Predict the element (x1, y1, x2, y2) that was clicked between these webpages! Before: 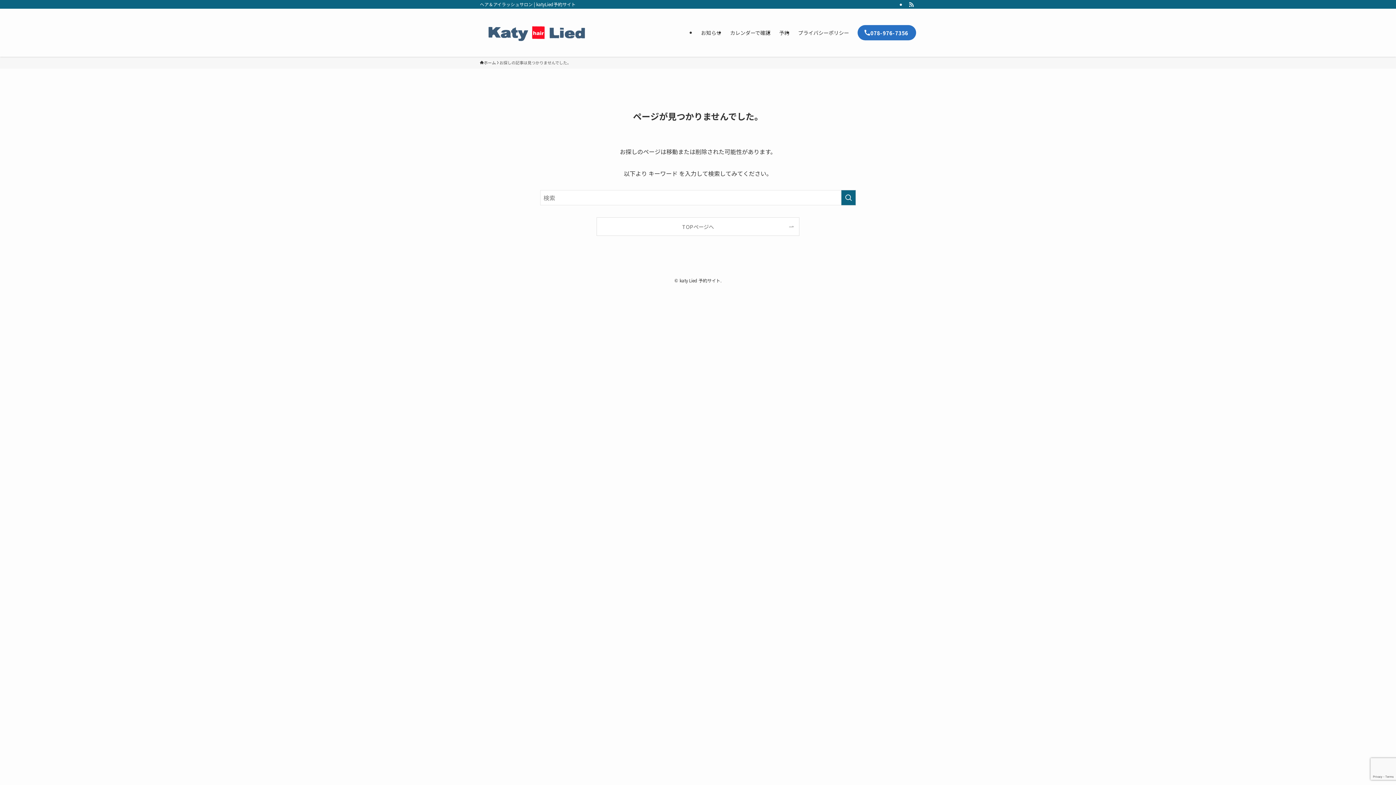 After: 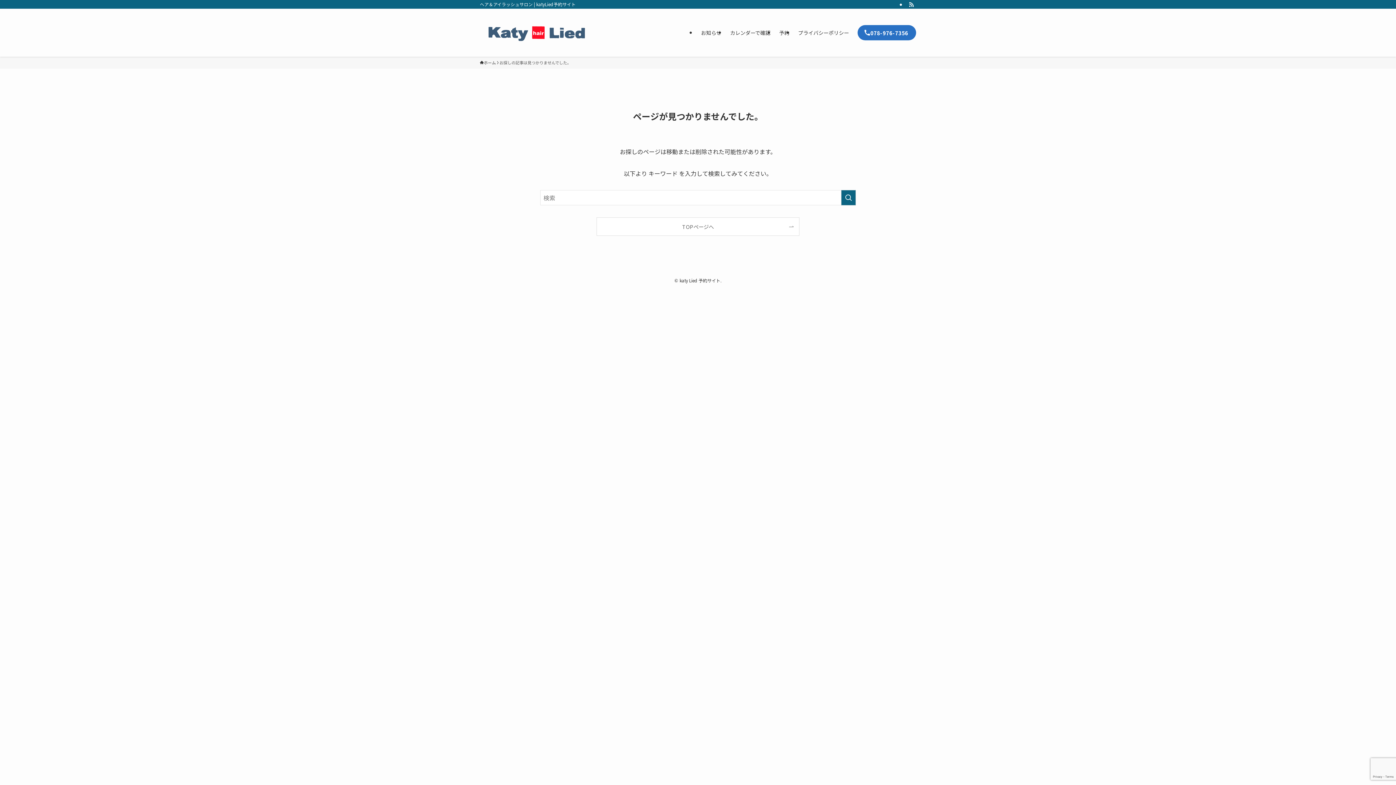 Action: bbox: (906, 0, 916, 8) label: rss